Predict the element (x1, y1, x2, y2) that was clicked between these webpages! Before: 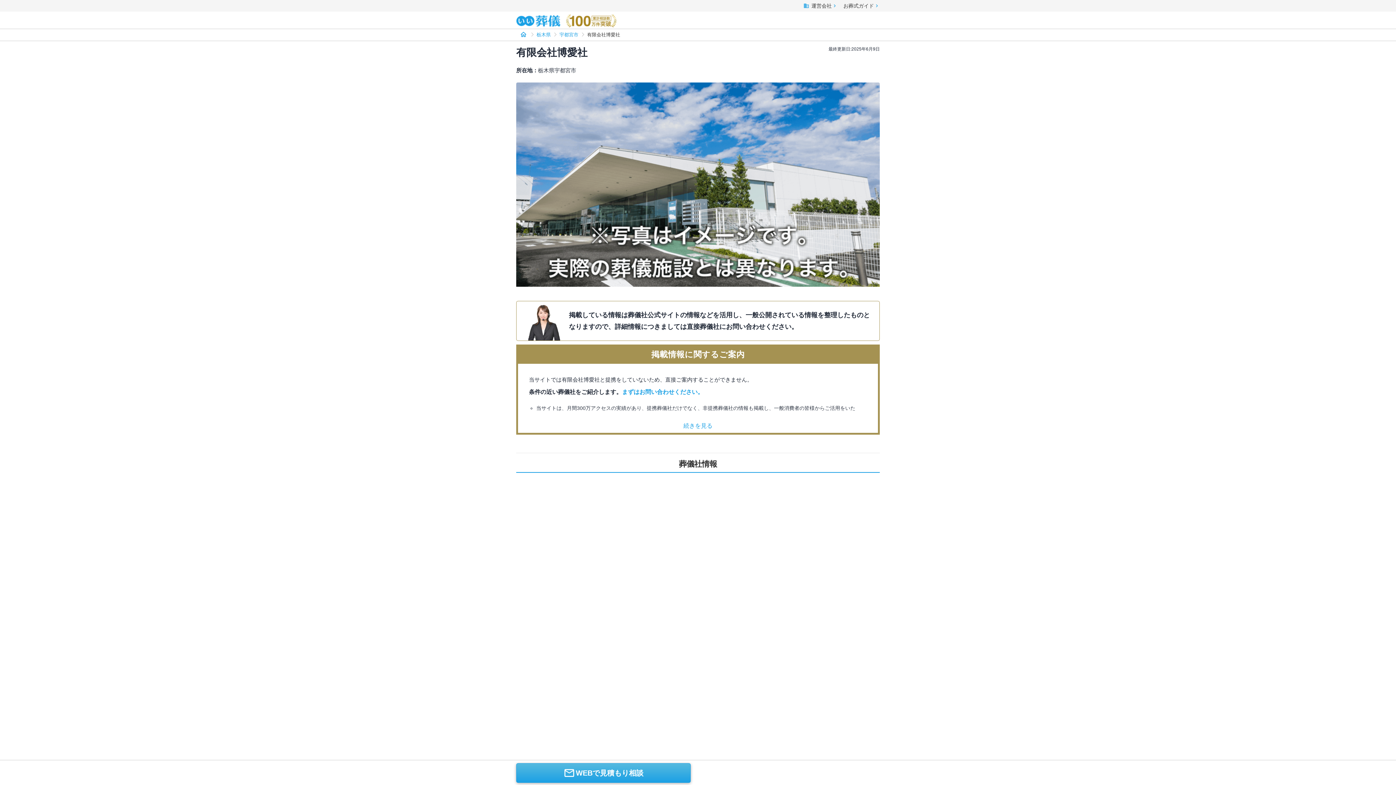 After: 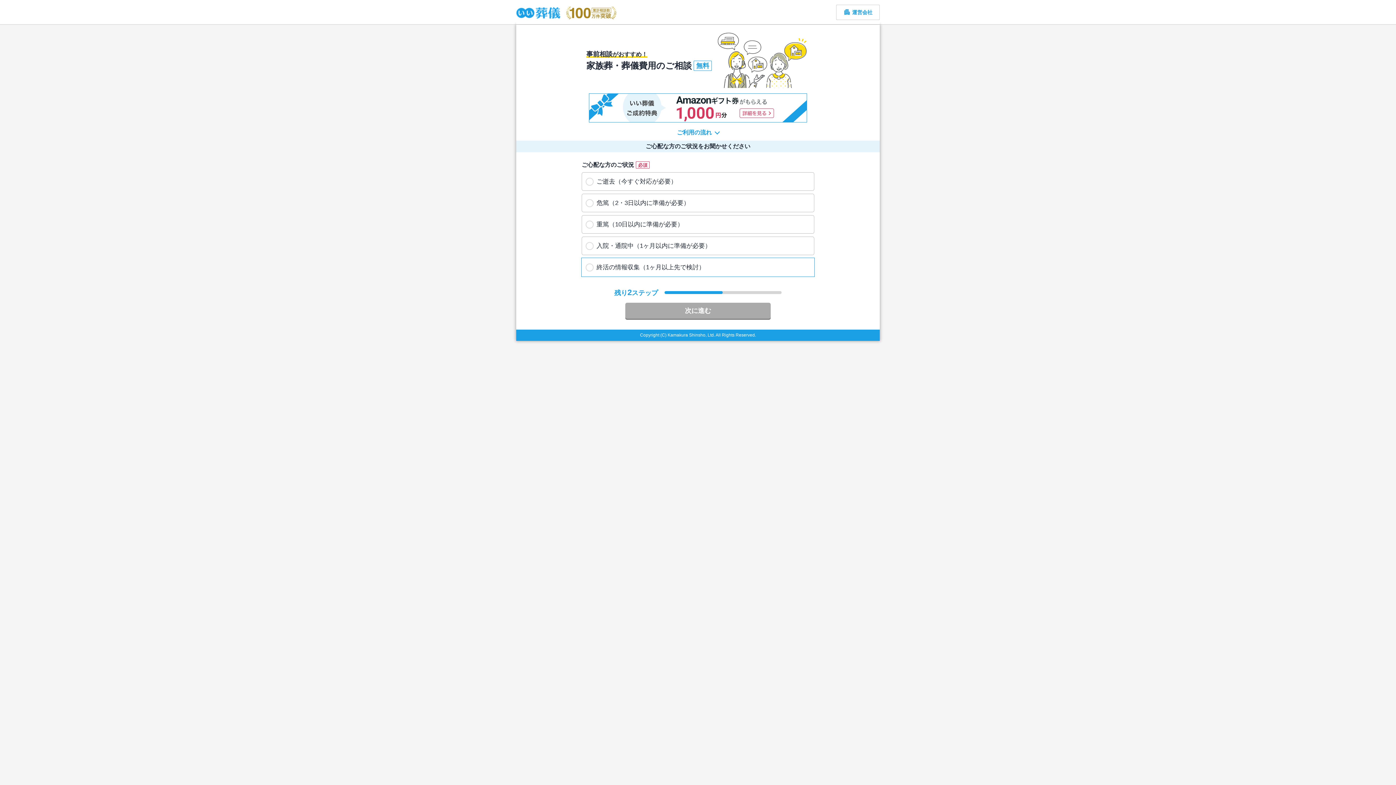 Action: label: まずはお問い合わせください。 bbox: (622, 389, 703, 395)